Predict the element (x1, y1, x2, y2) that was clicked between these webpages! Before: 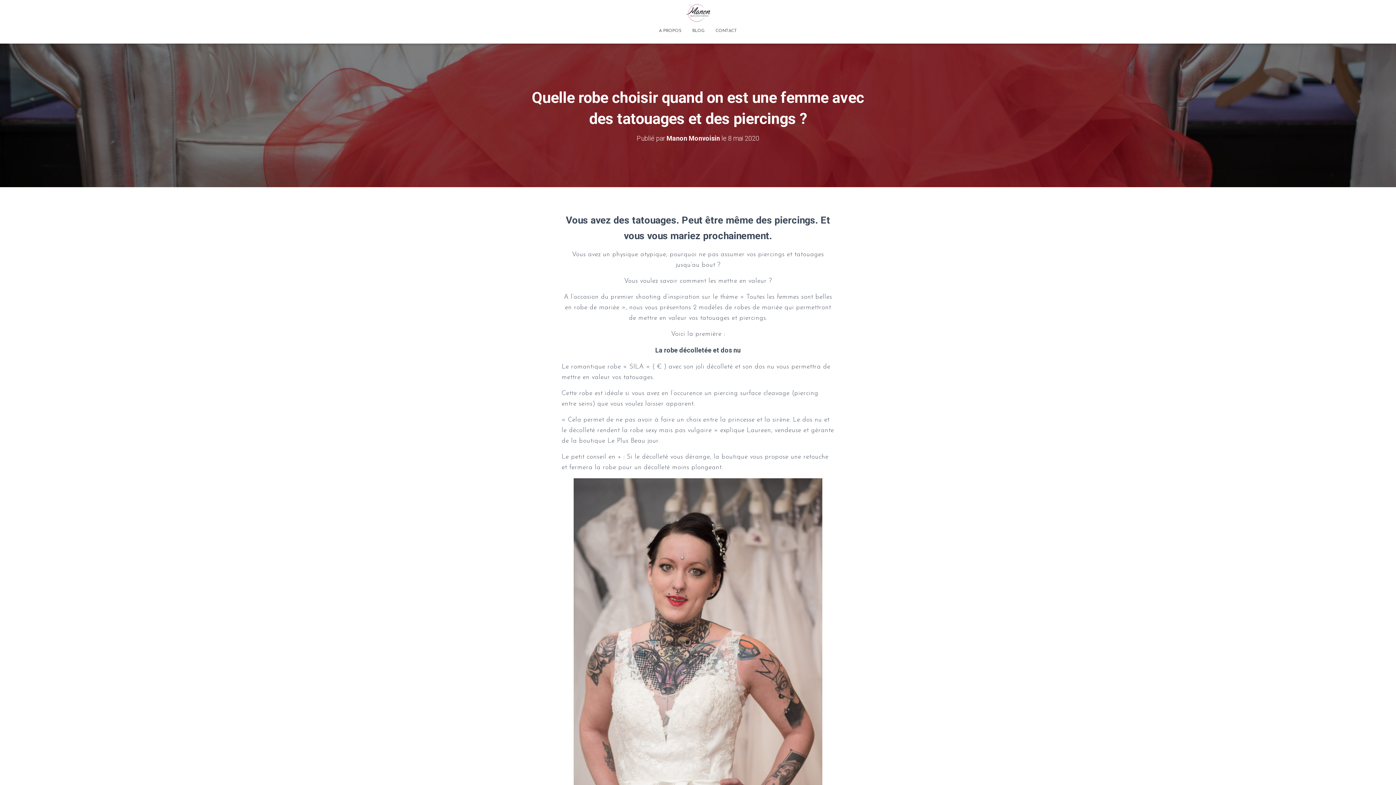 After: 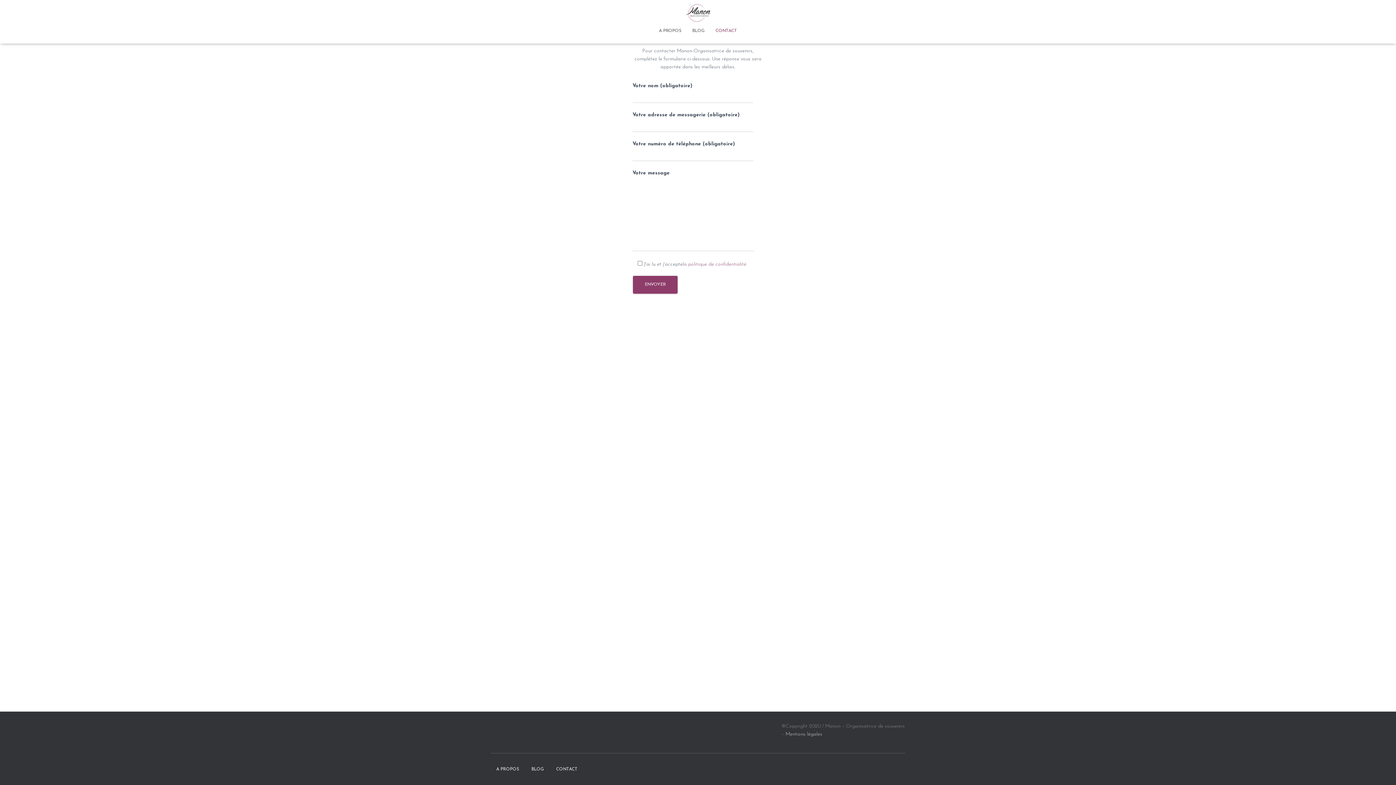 Action: bbox: (710, 21, 742, 39) label: CONTACT